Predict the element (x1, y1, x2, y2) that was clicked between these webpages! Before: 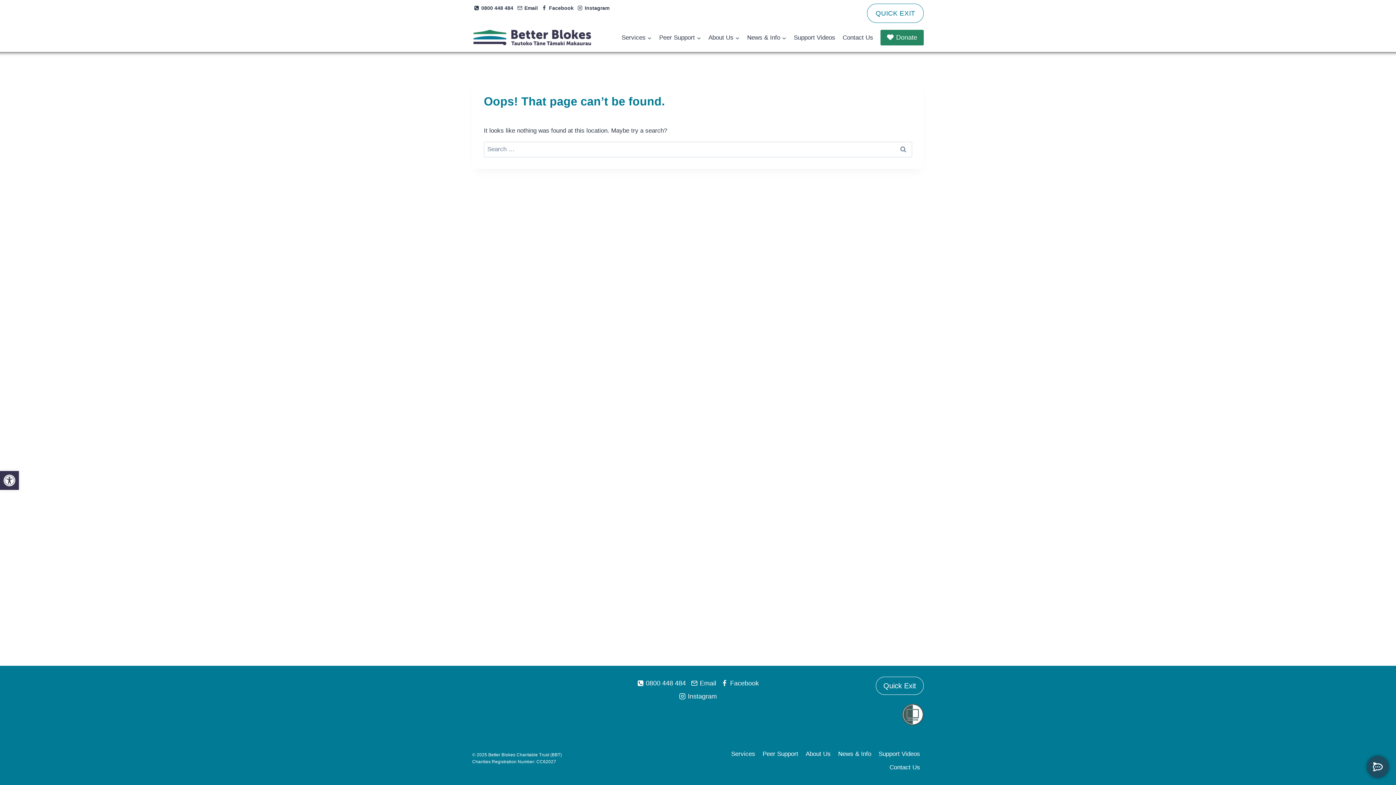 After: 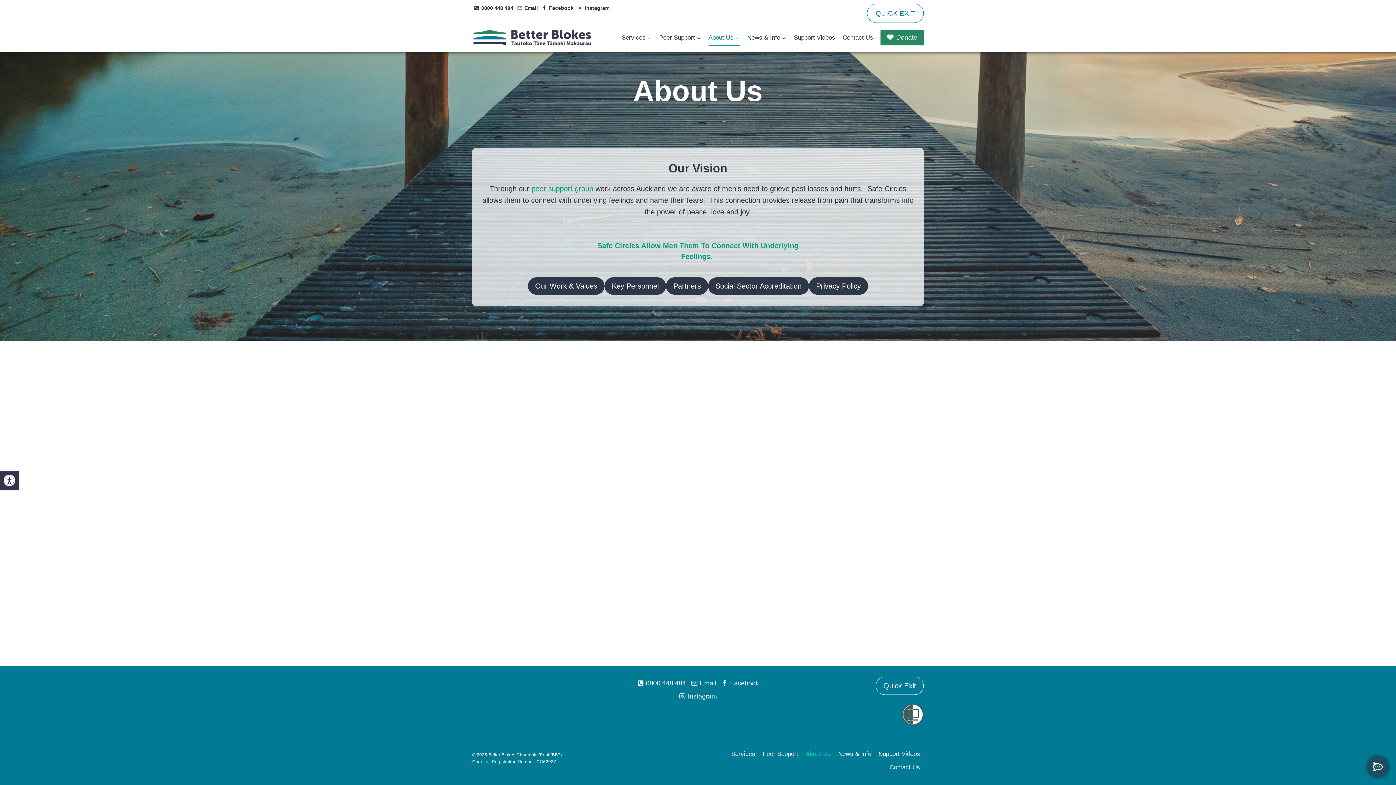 Action: bbox: (802, 747, 834, 761) label: About Us